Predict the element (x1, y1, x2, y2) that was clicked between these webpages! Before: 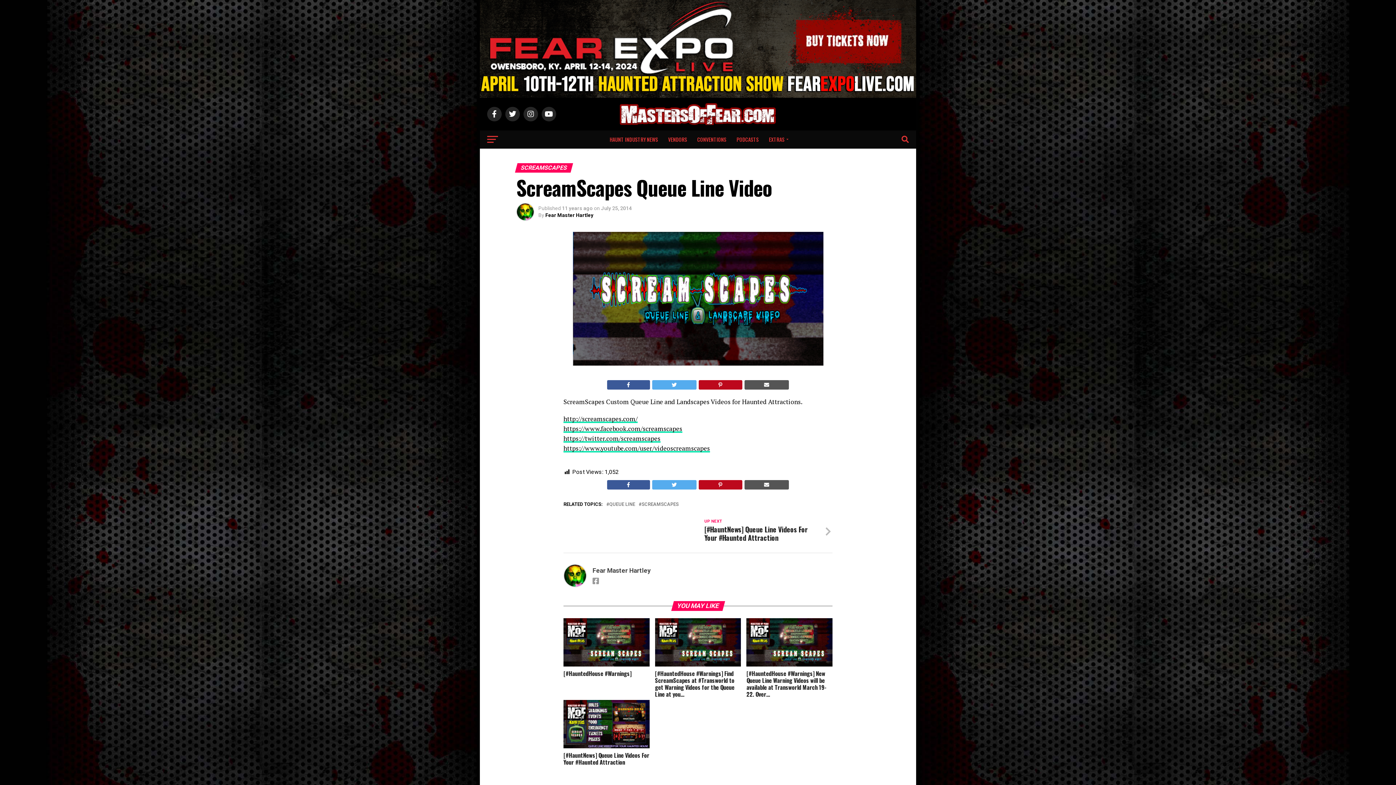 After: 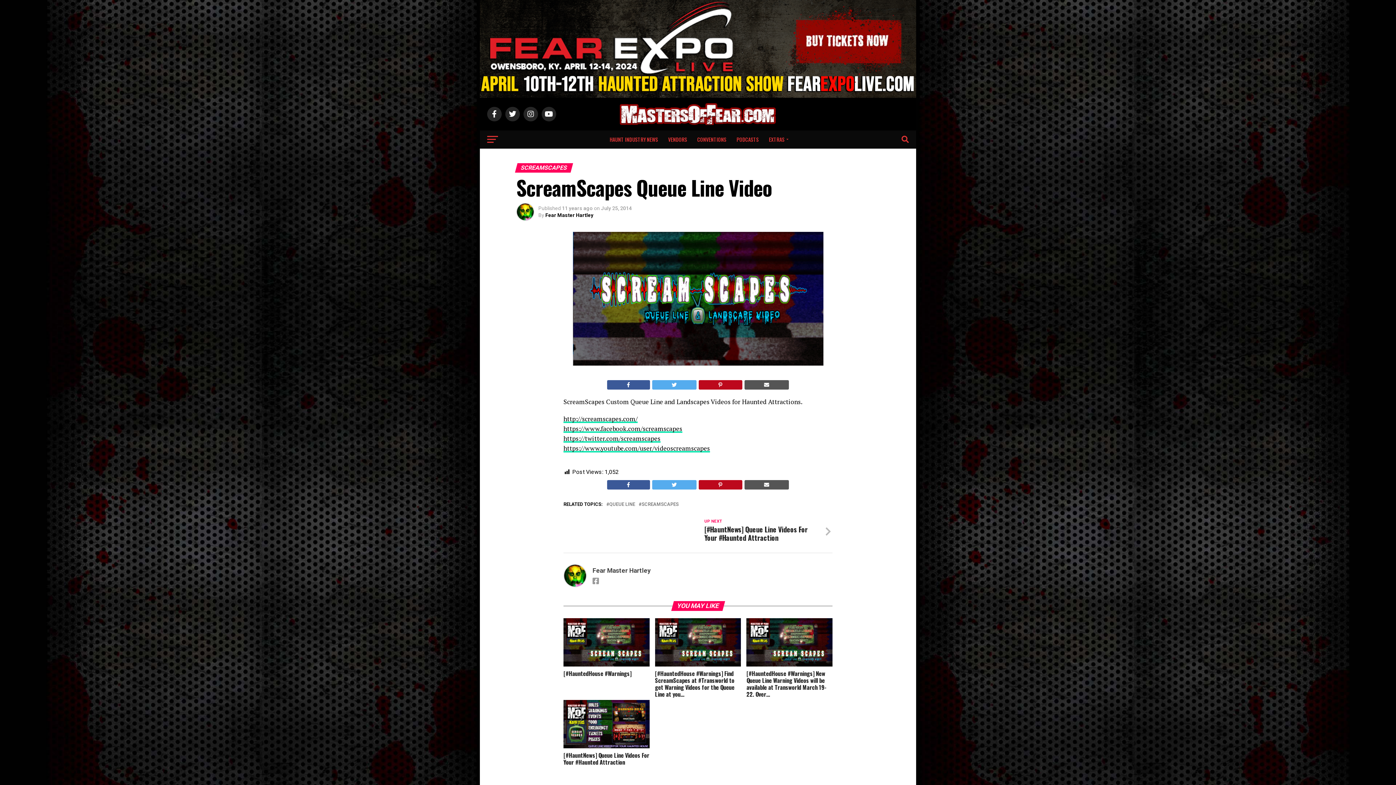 Action: bbox: (607, 380, 650, 389)